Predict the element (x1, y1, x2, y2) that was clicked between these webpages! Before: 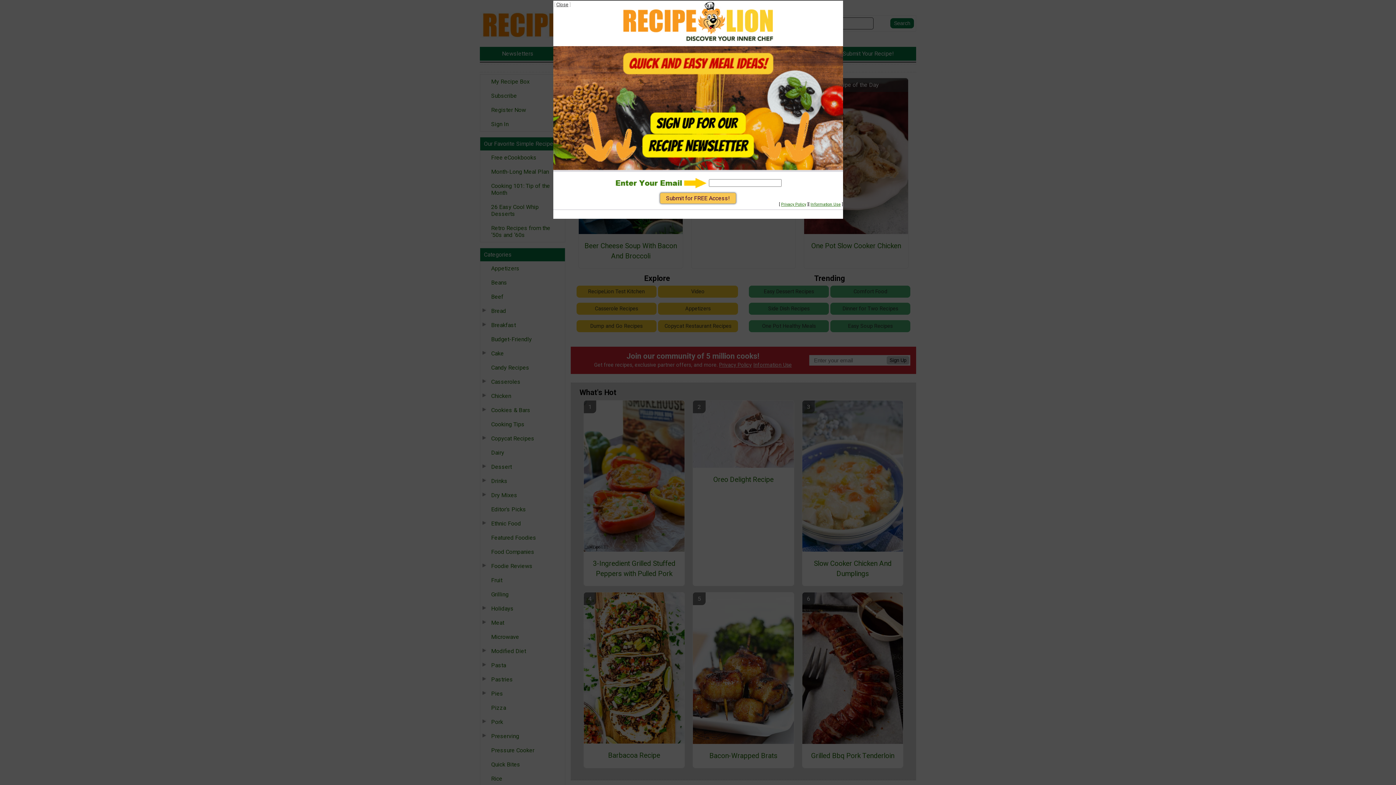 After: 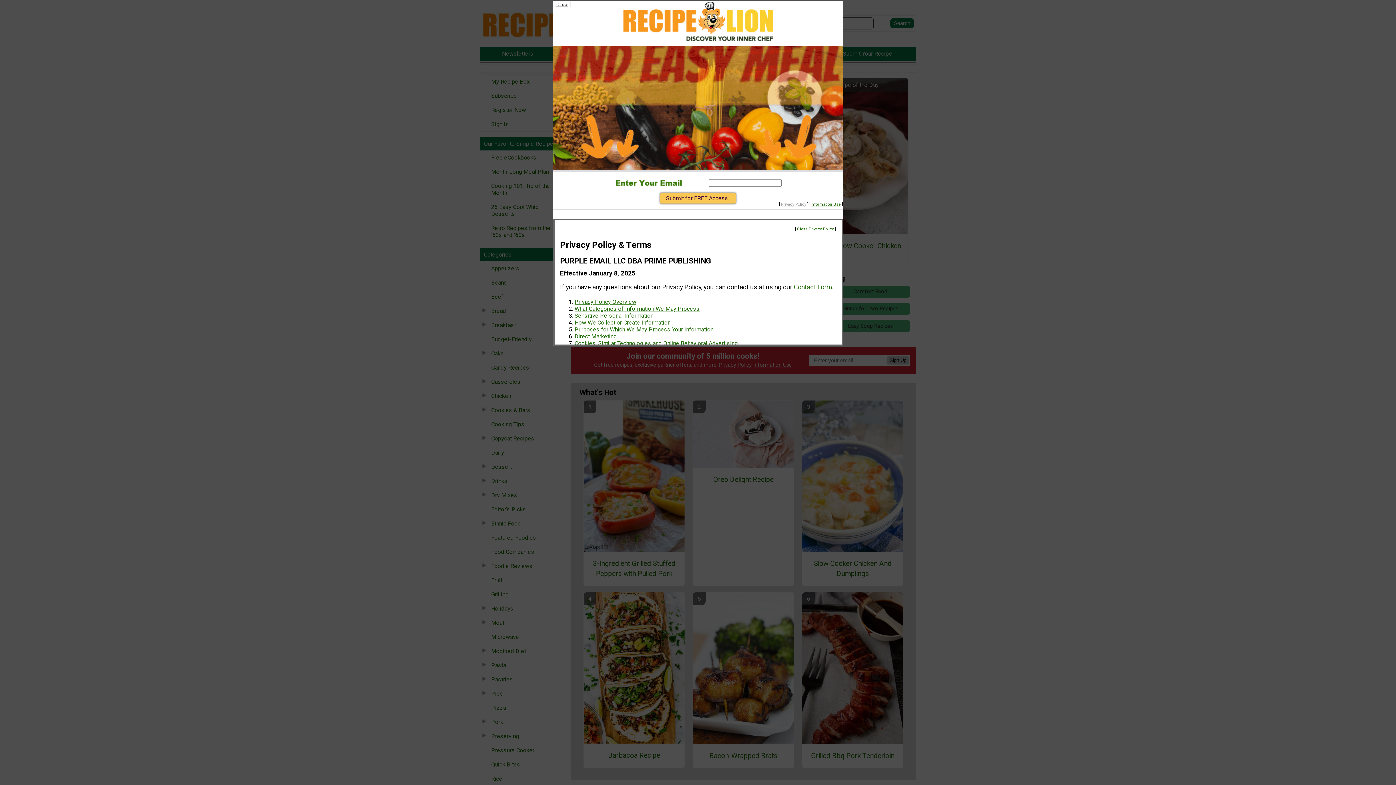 Action: label: Privacy Policy bbox: (781, 202, 806, 206)